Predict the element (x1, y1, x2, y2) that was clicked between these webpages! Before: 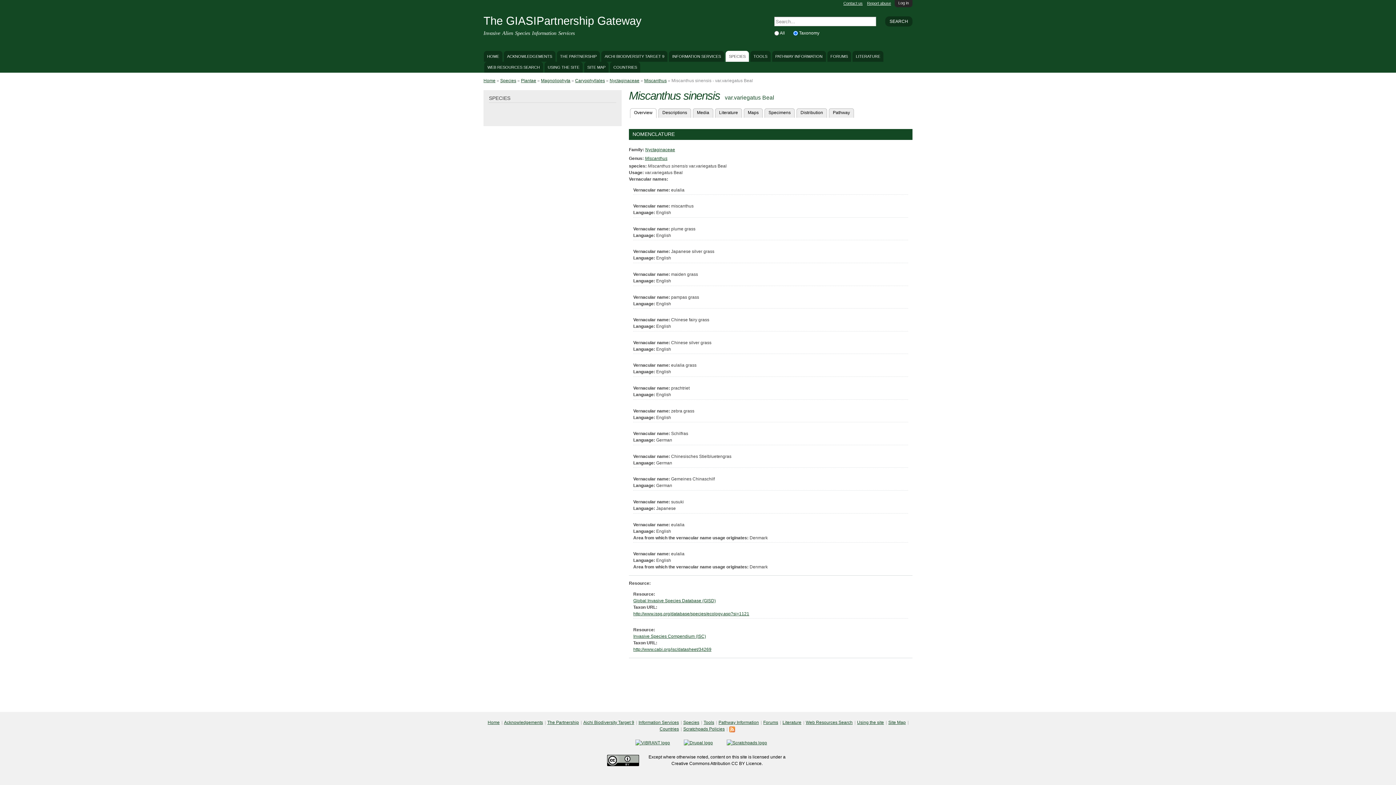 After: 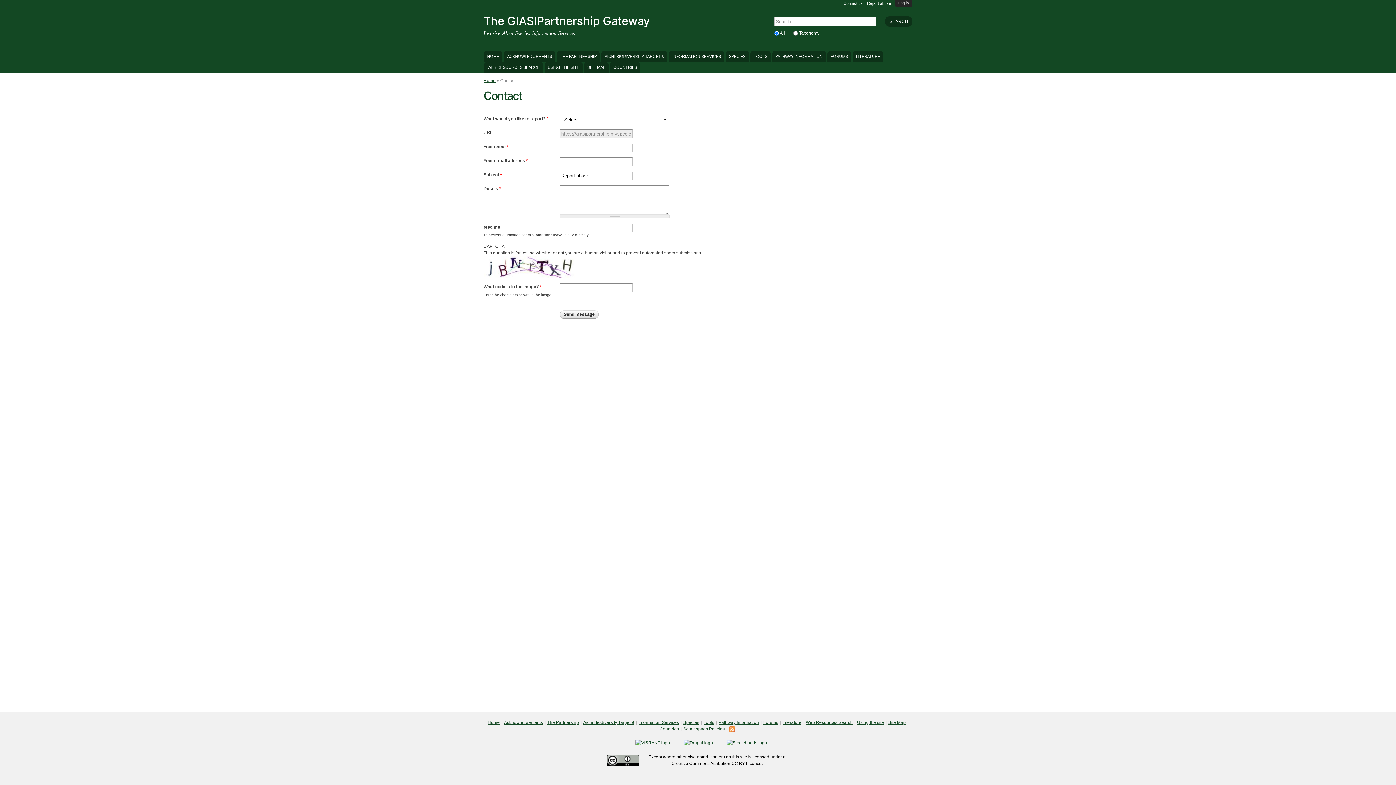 Action: label: Report abuse bbox: (867, 1, 891, 5)